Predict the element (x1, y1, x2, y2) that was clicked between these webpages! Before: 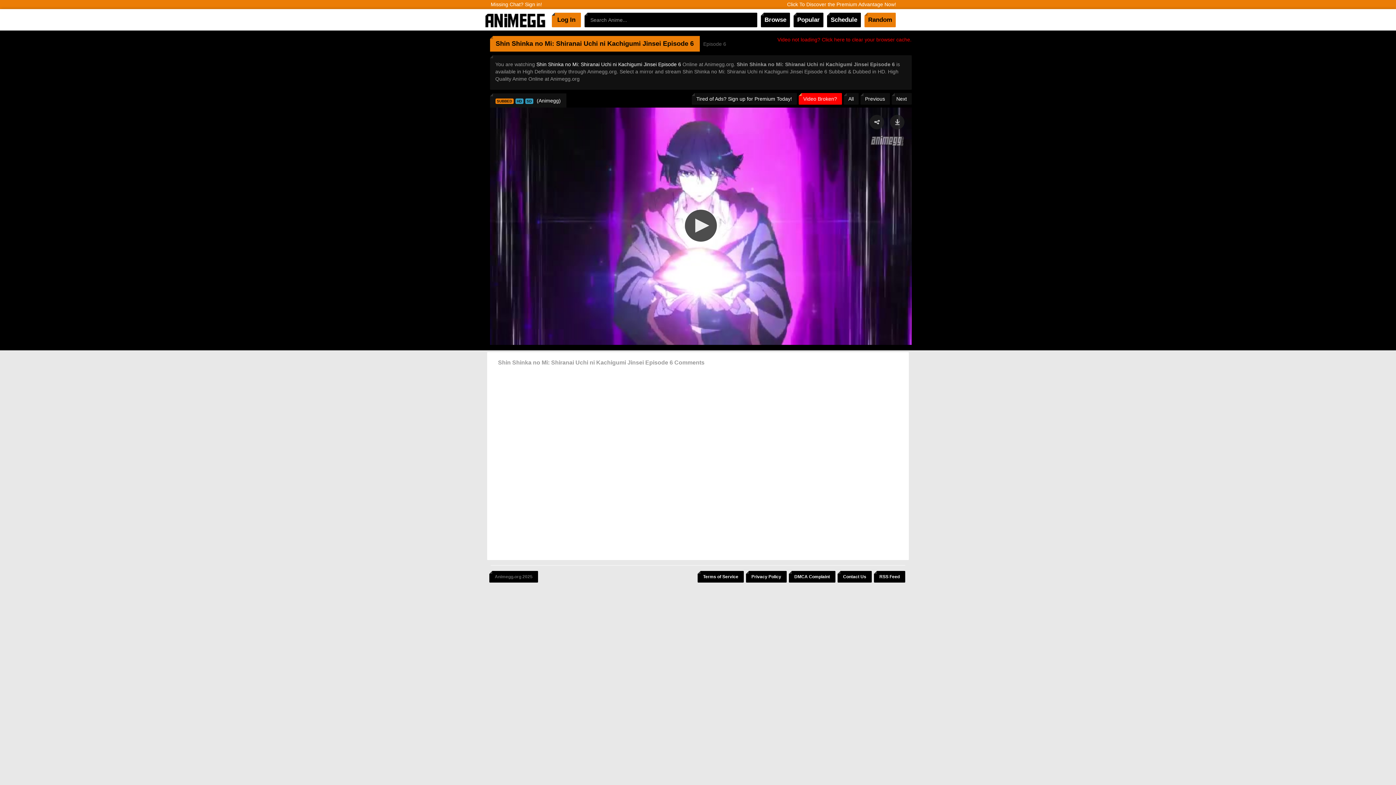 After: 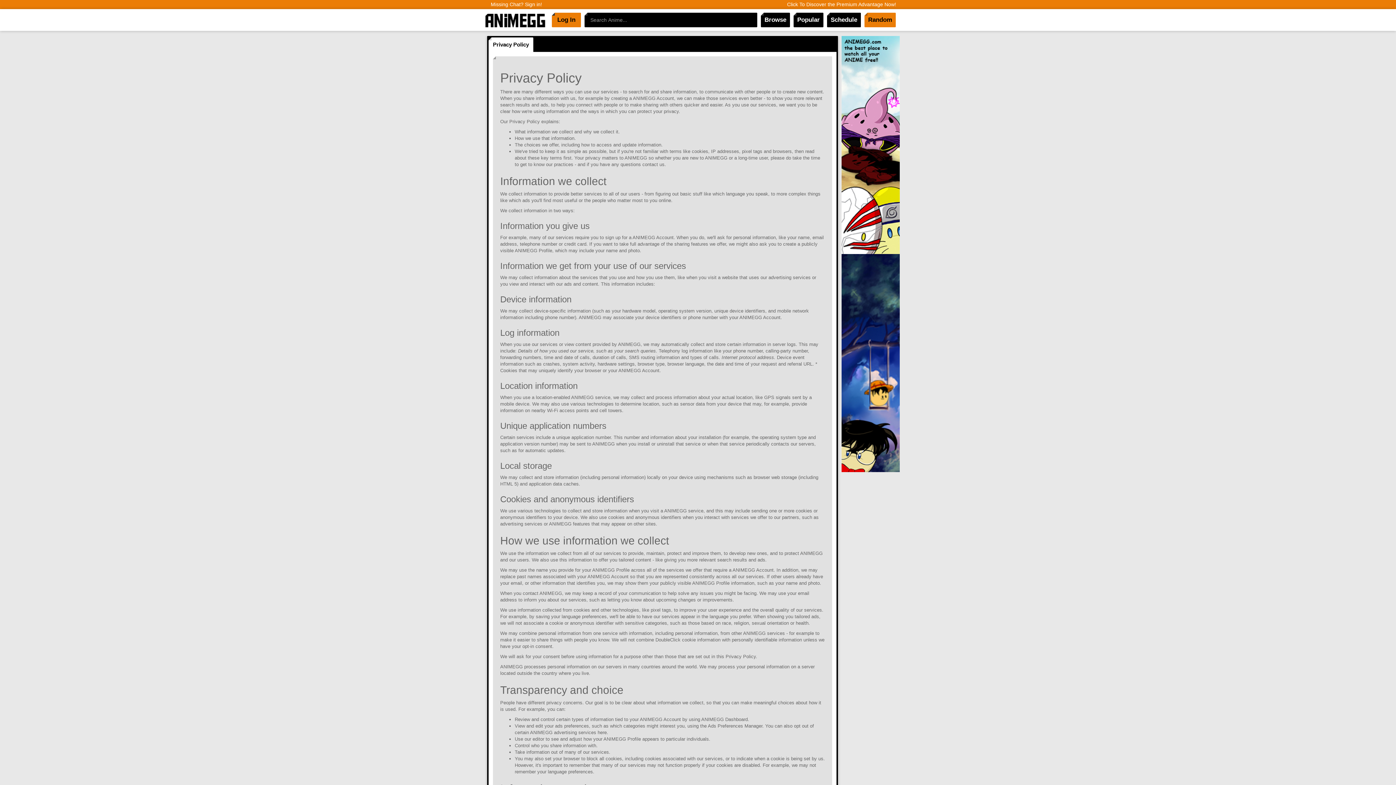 Action: label: Privacy Policy bbox: (746, 571, 786, 582)